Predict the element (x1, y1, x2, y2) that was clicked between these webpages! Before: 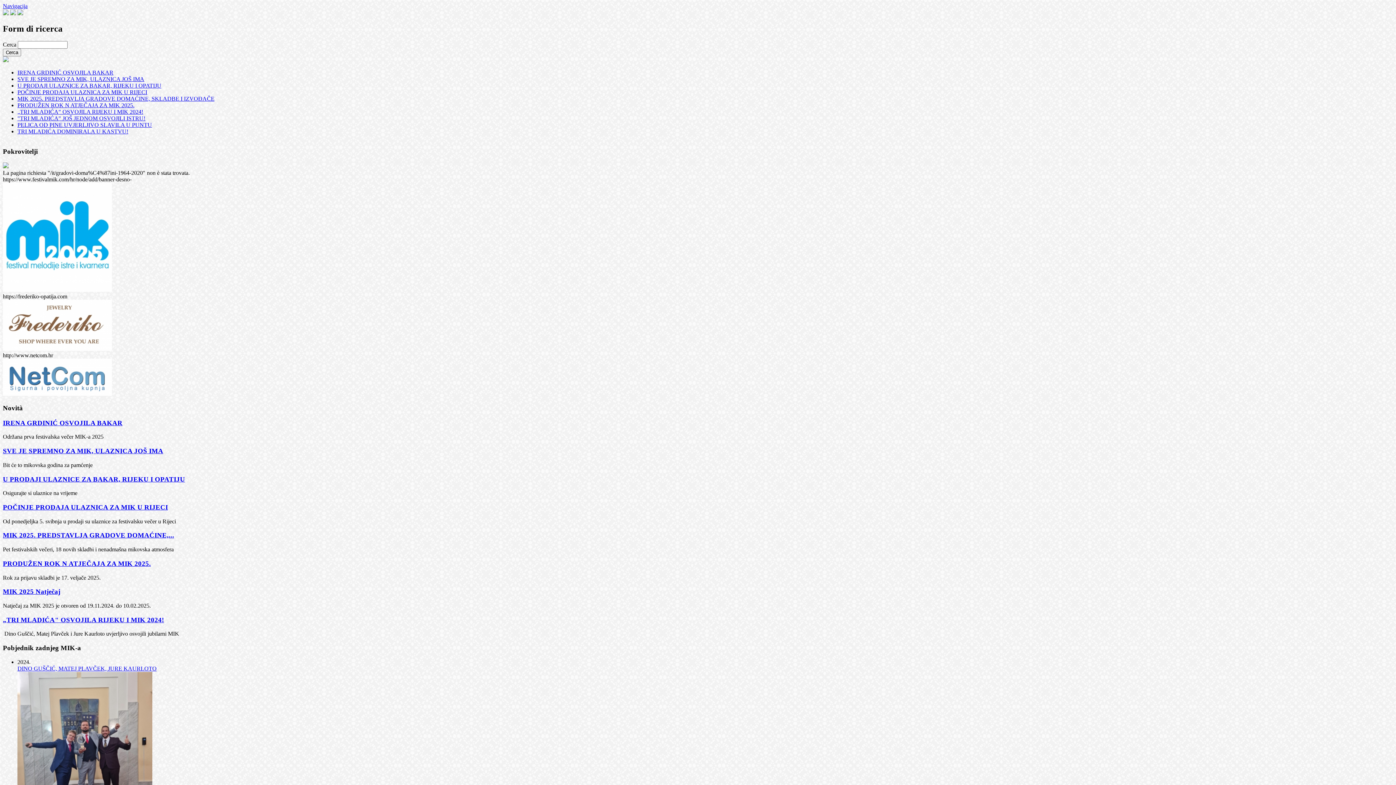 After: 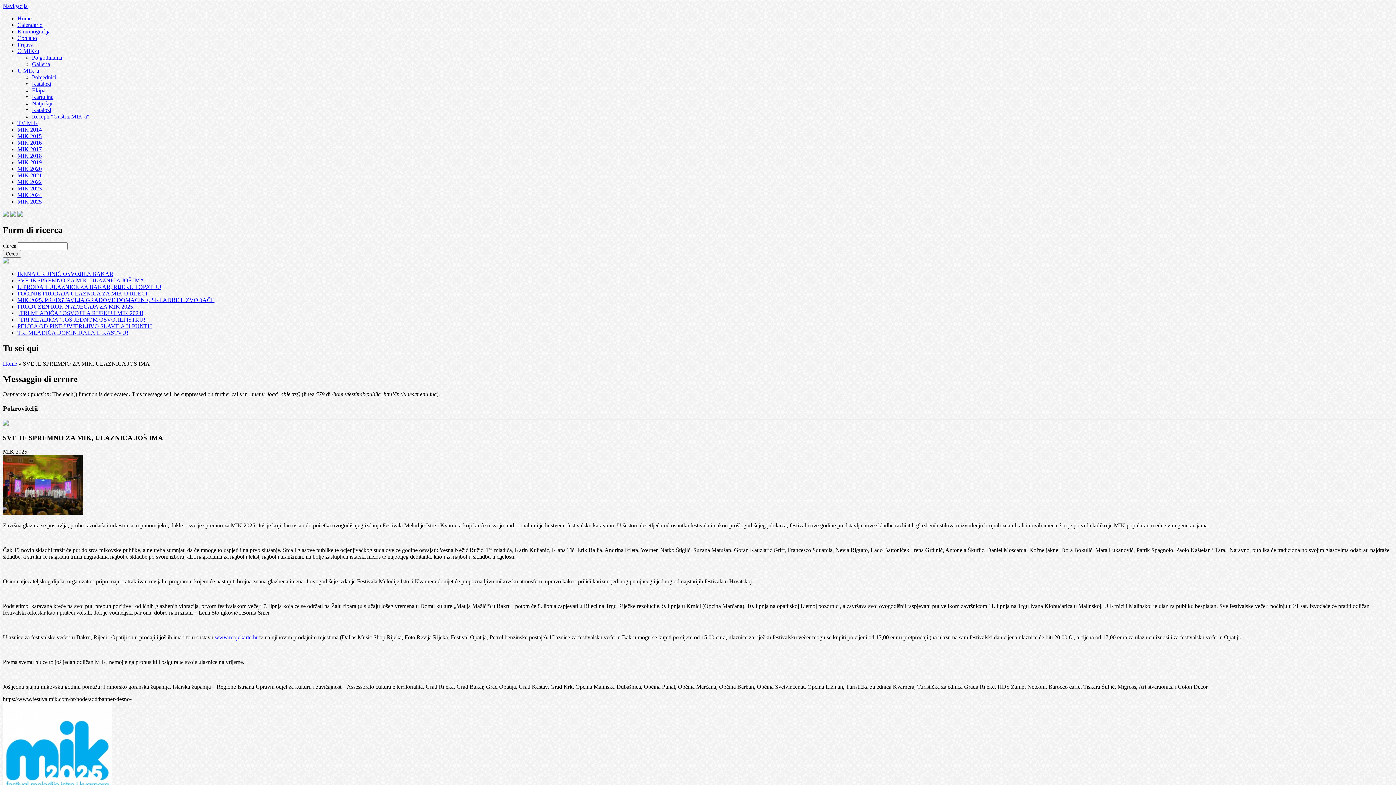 Action: bbox: (17, 75, 144, 82) label: SVE JE SPREMNO ZA MIK, ULAZNICA JOŠ IMA